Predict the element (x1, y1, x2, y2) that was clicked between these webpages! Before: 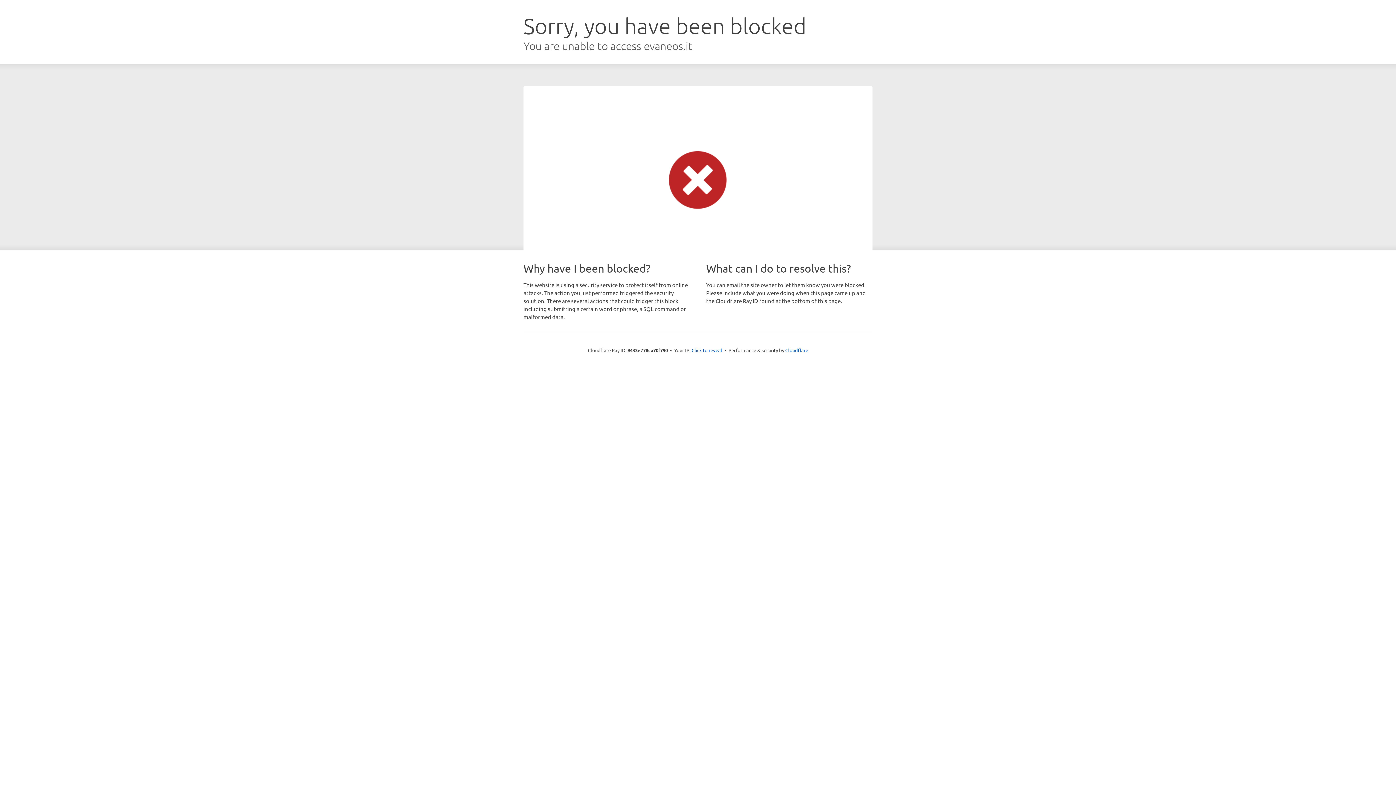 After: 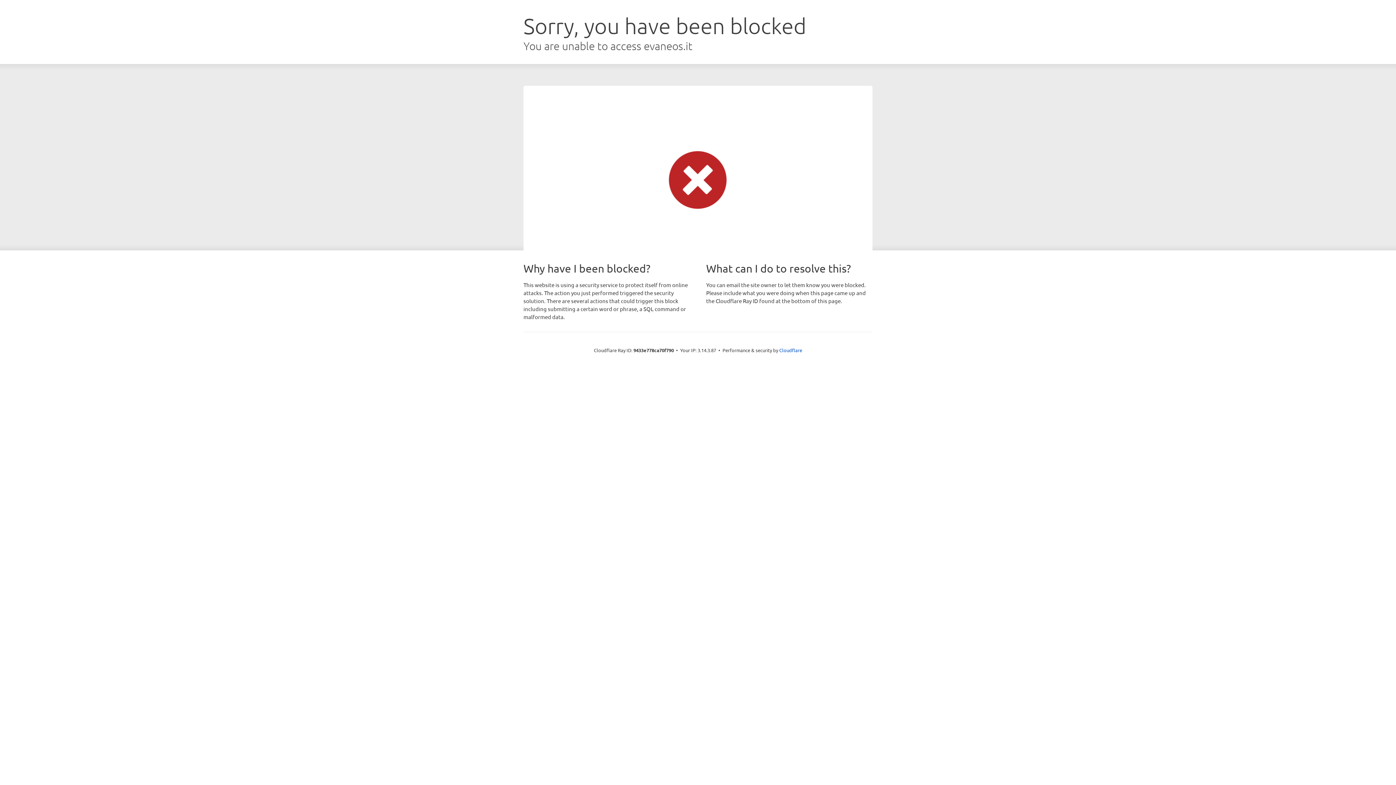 Action: bbox: (691, 346, 722, 353) label: Click to reveal